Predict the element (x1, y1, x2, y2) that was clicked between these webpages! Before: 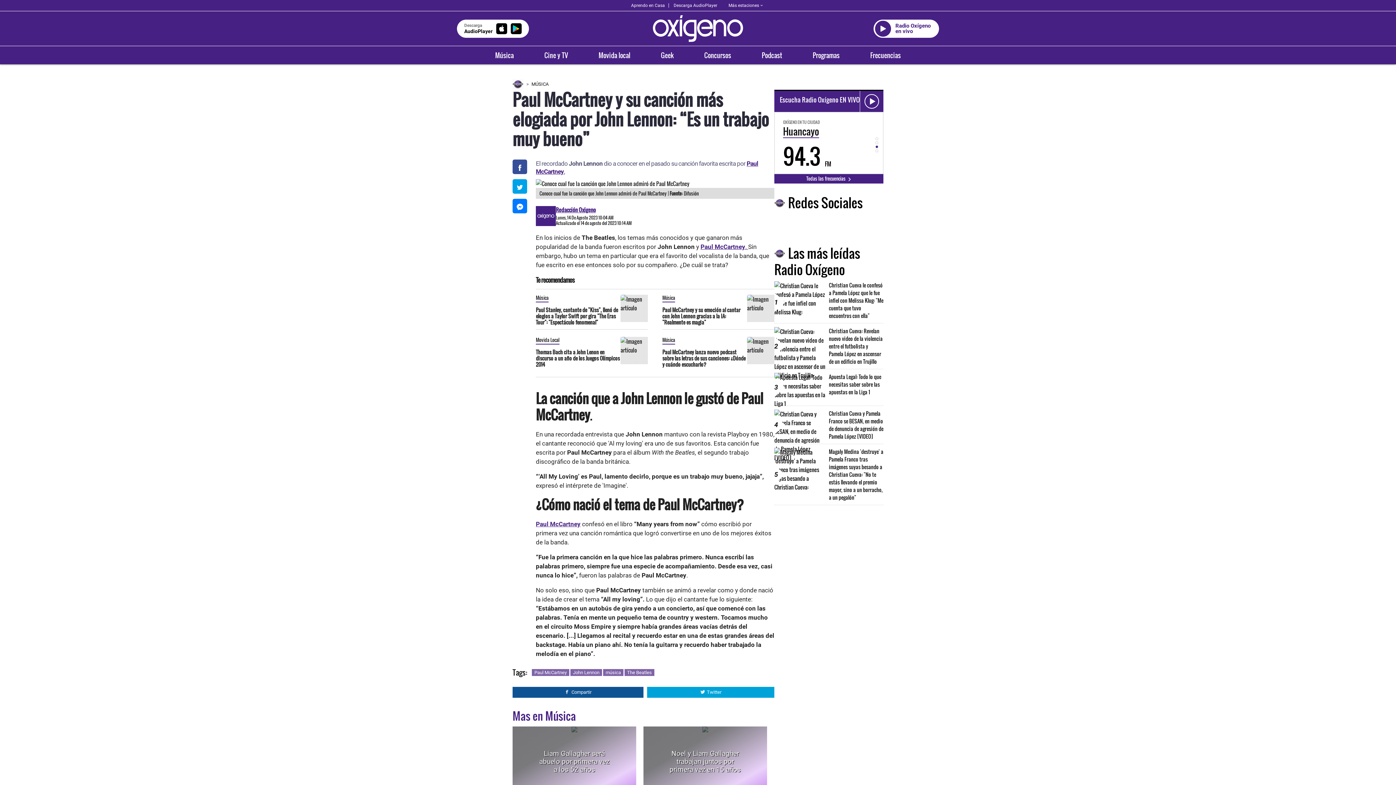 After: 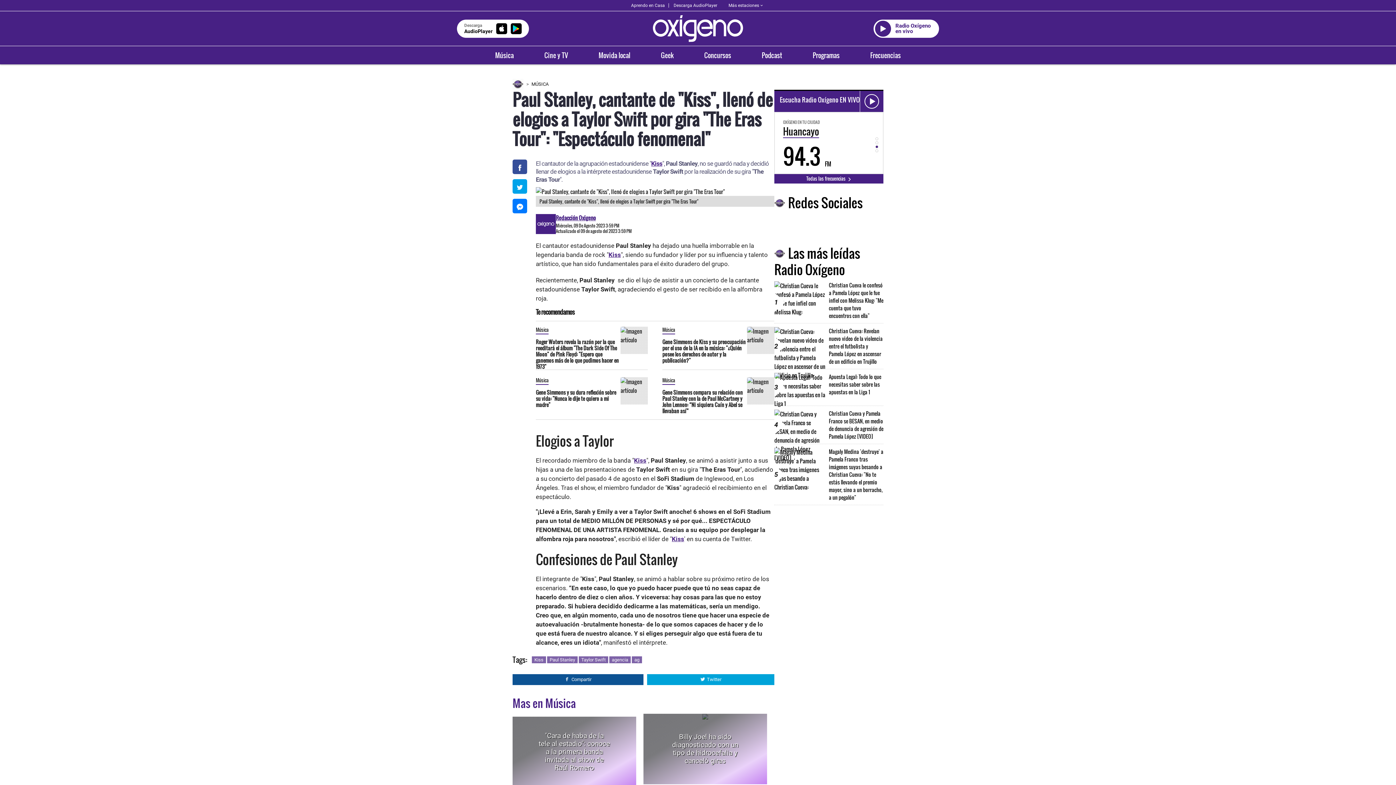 Action: label: Paul Stanley, cantante de "Kiss", llenó de elogios a Taylor Swift por gira "The Eras Tour": "Espectáculo fenomenal" bbox: (536, 309, 618, 329)